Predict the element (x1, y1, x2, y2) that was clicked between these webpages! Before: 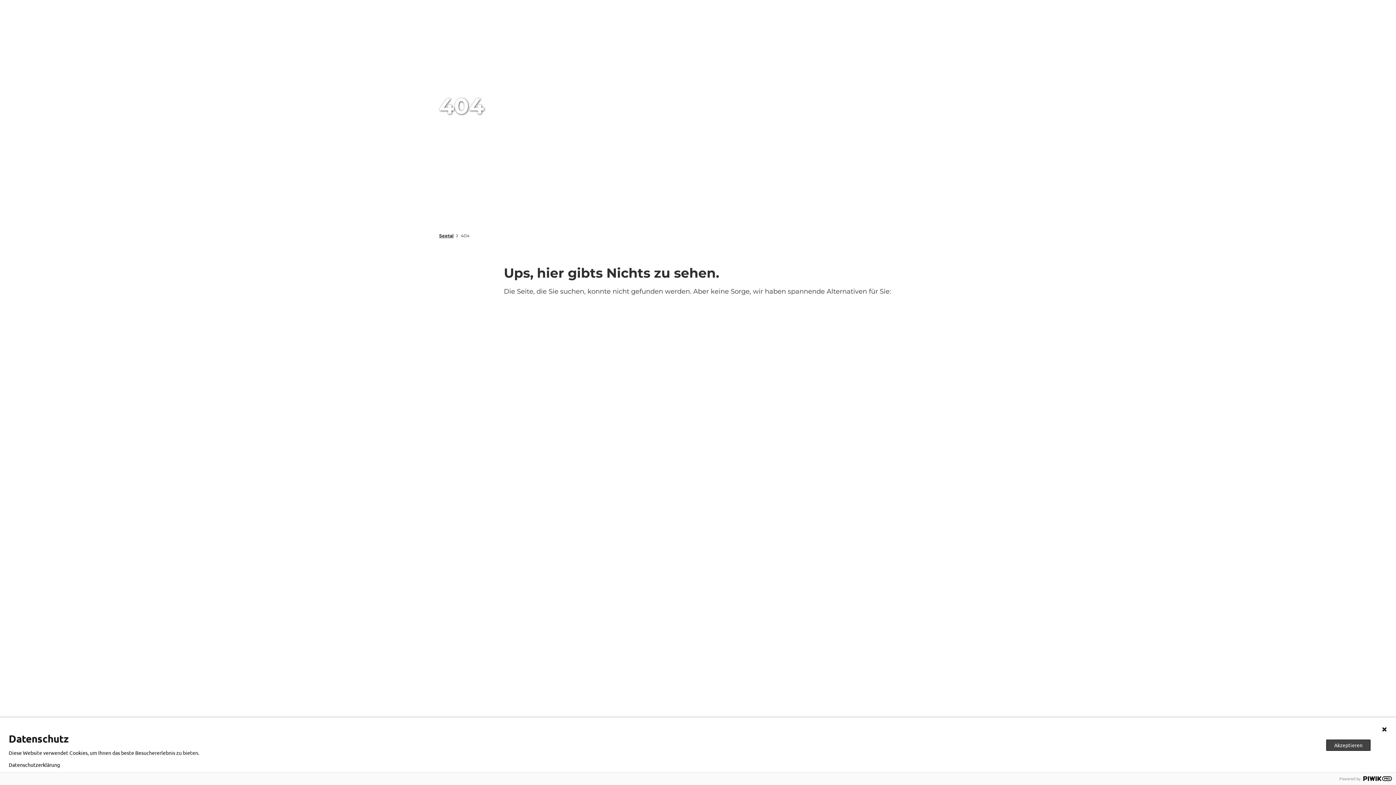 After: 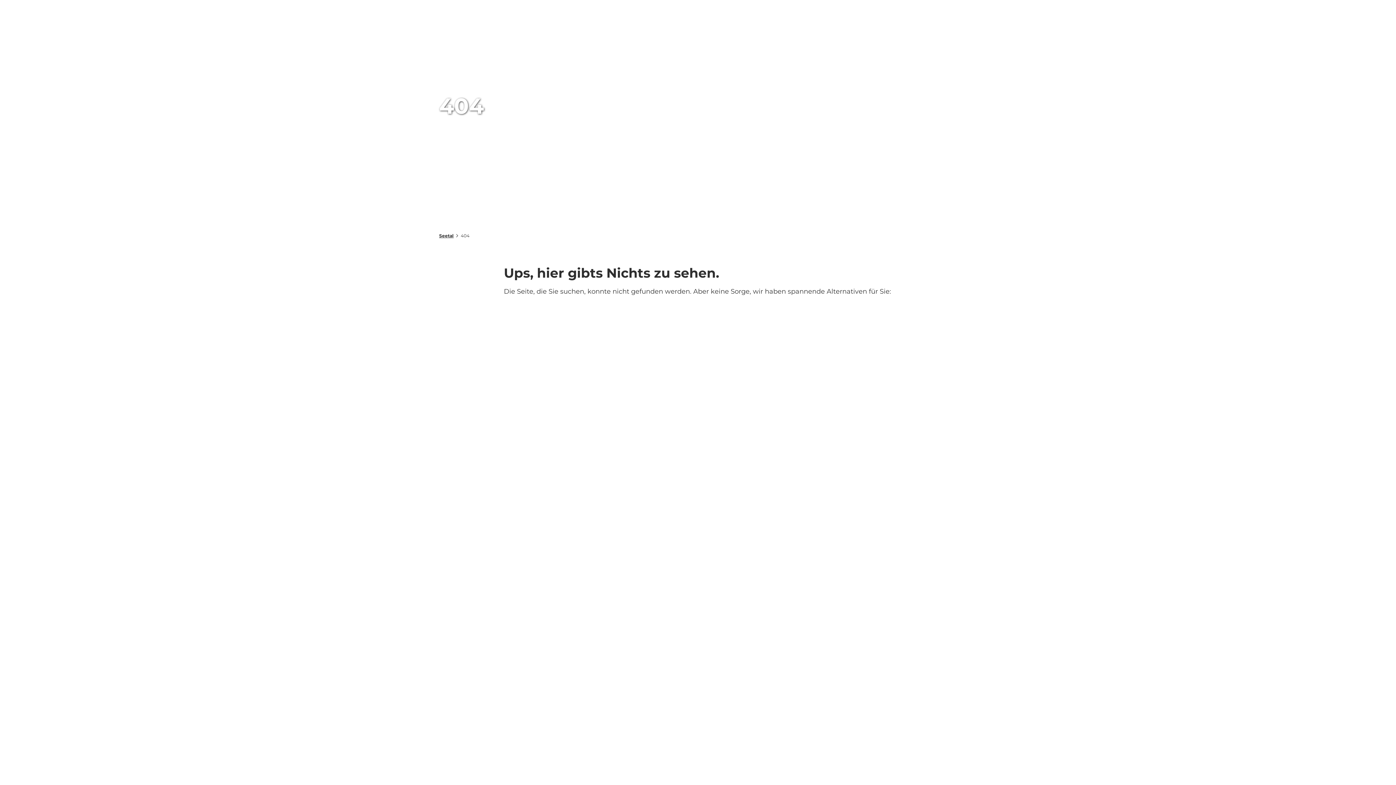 Action: bbox: (1381, 726, 1387, 732)